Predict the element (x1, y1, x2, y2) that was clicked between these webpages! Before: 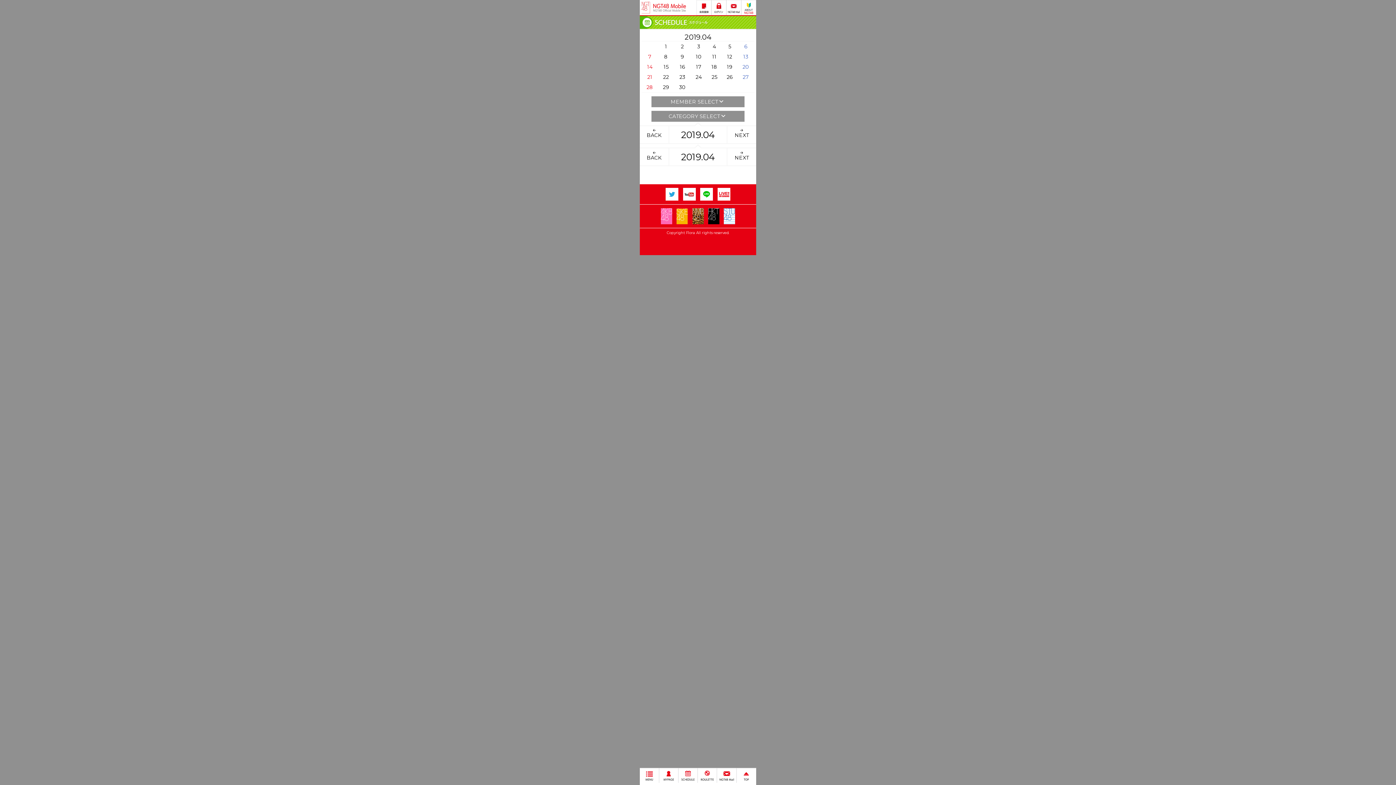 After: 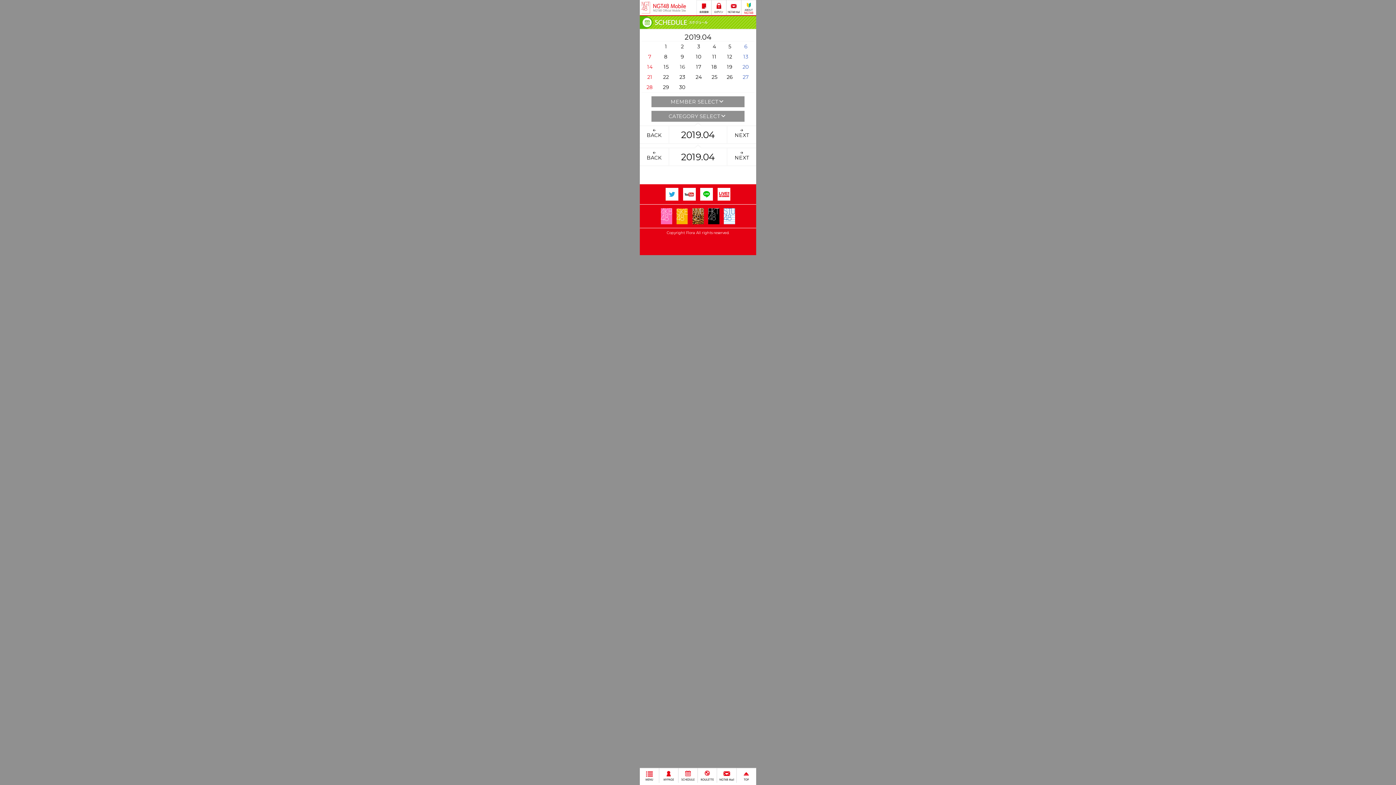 Action: label: 16 bbox: (680, 62, 685, 70)